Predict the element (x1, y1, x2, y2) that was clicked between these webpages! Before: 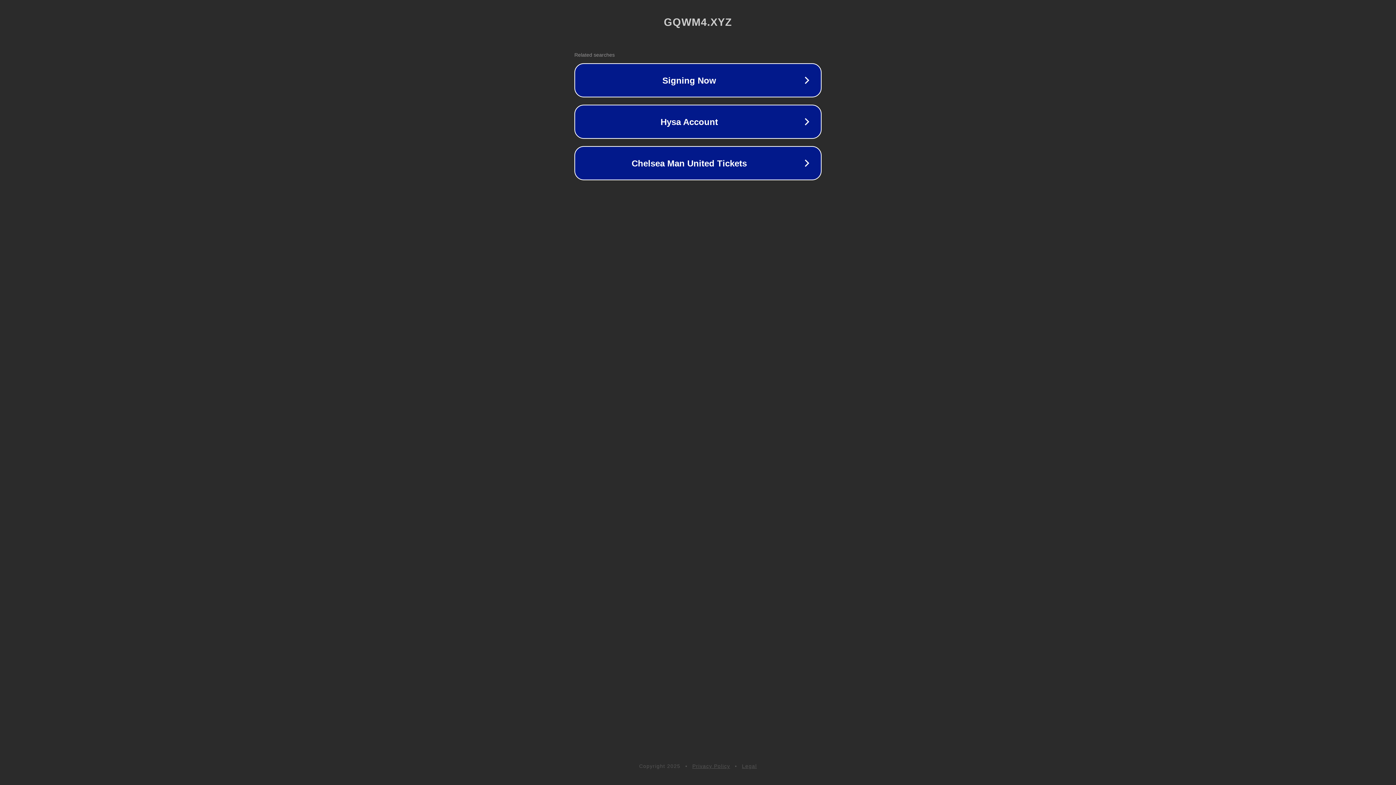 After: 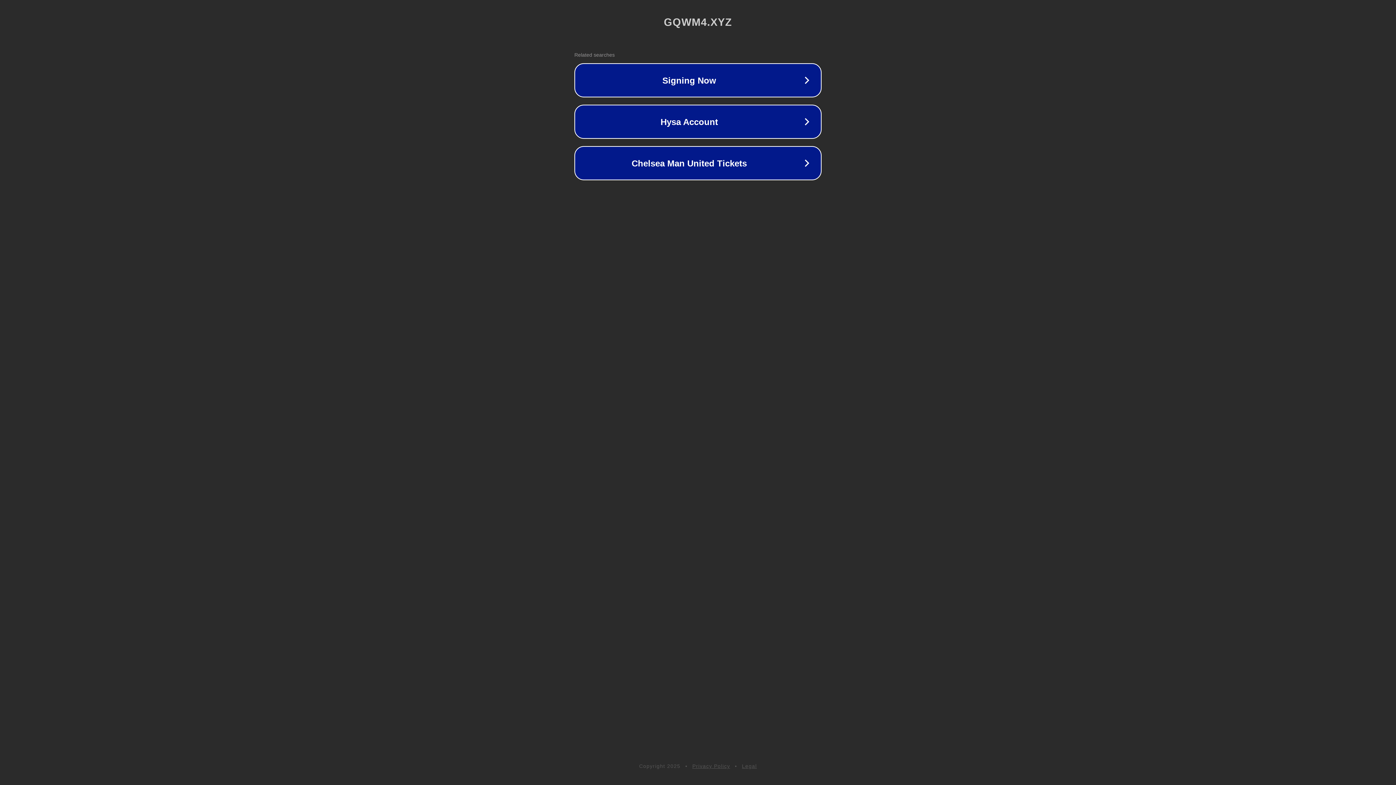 Action: bbox: (742, 763, 757, 769) label: Legal